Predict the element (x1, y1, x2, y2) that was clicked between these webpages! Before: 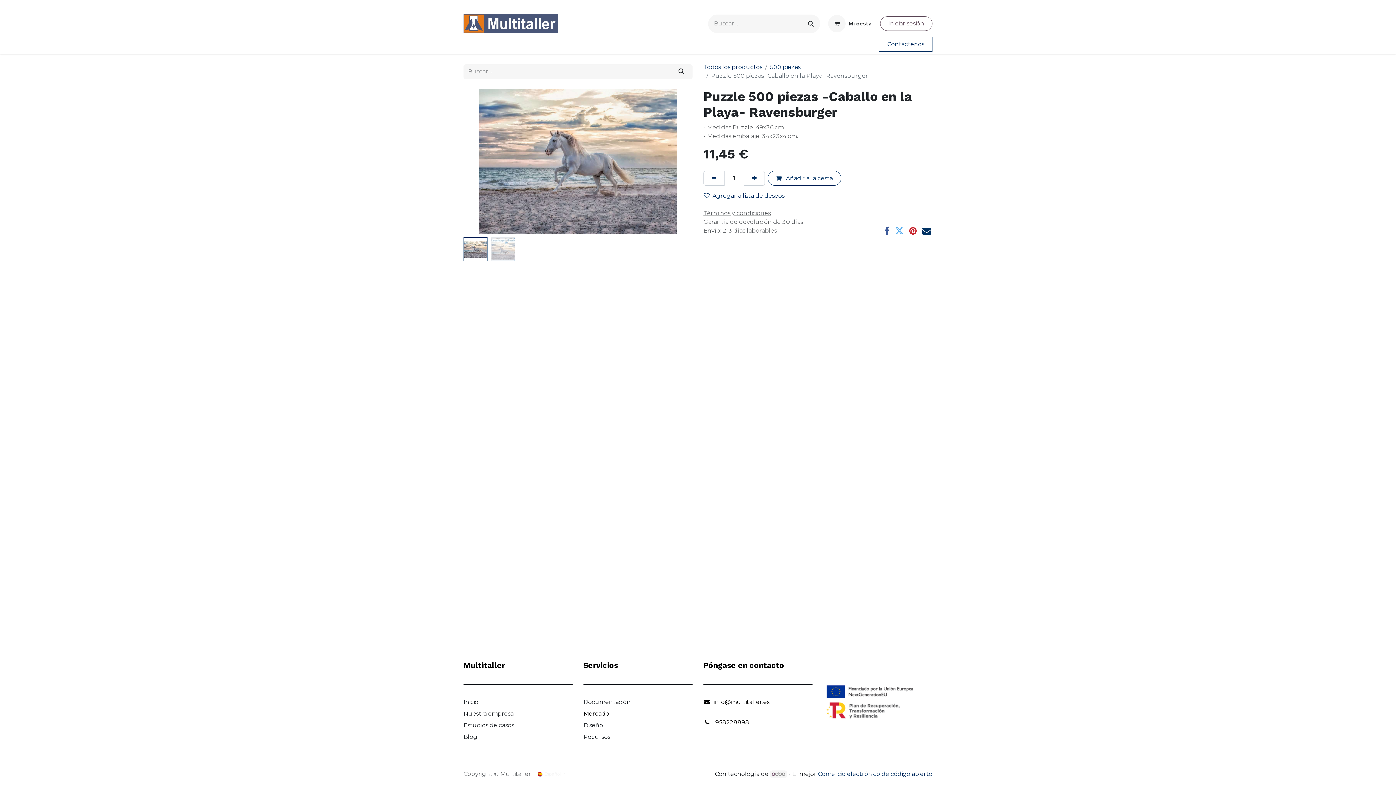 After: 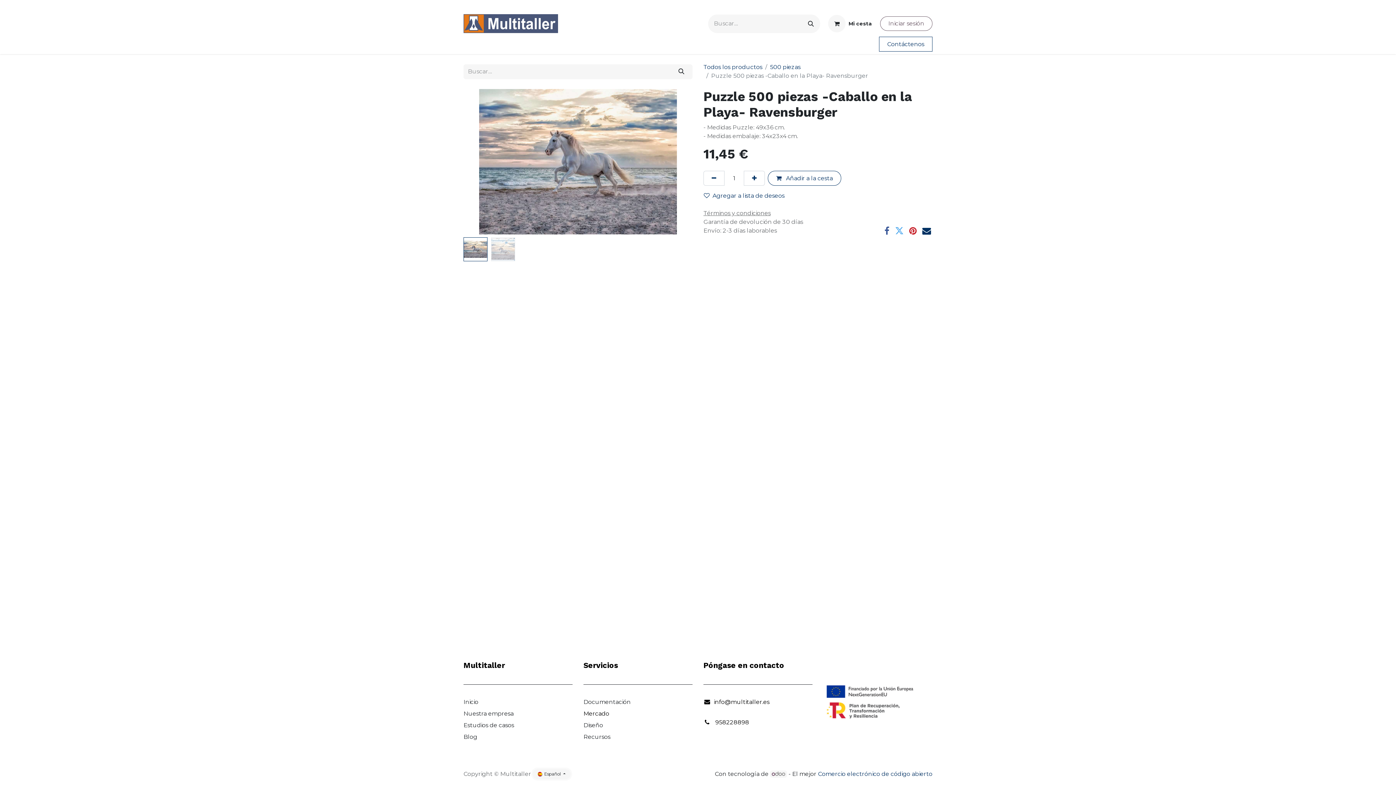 Action: label:  Español  bbox: (532, 769, 571, 779)